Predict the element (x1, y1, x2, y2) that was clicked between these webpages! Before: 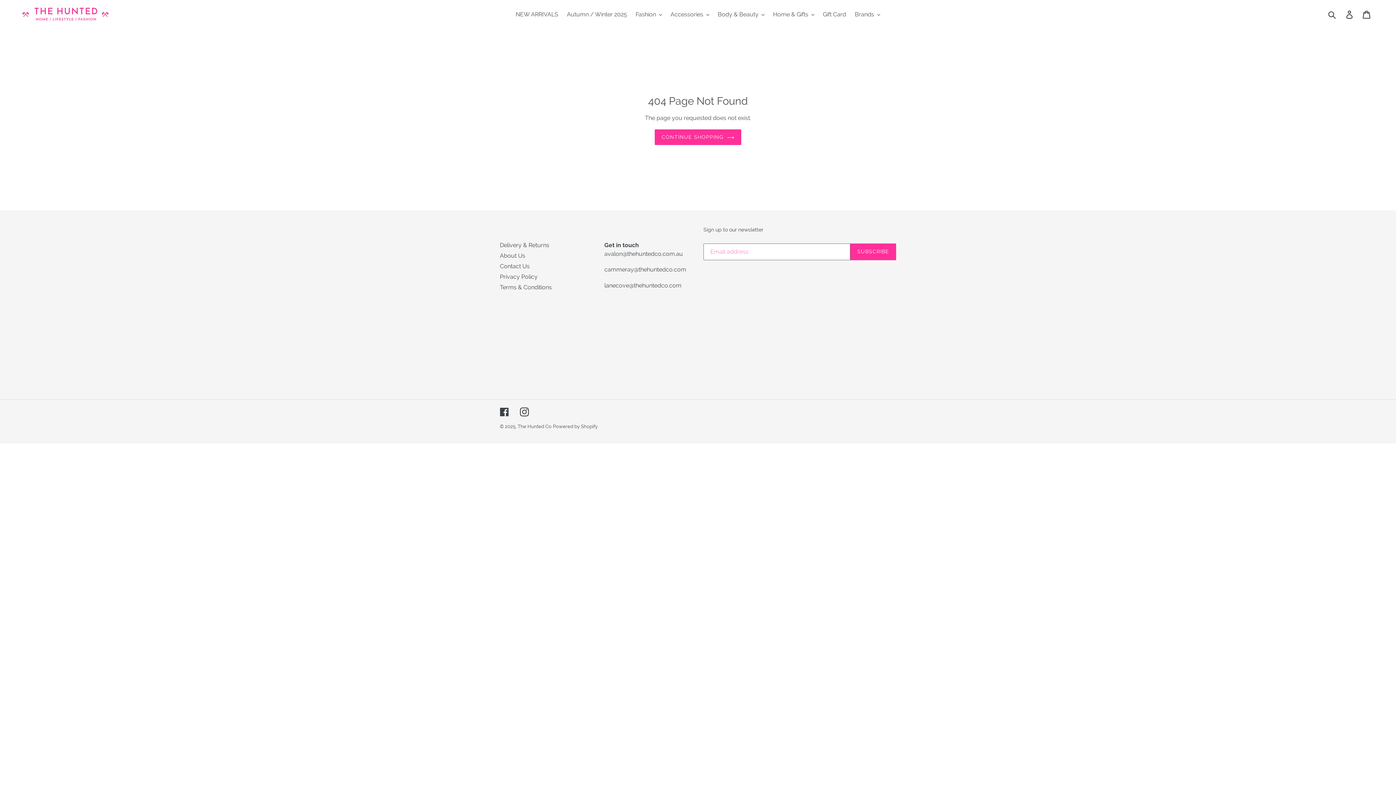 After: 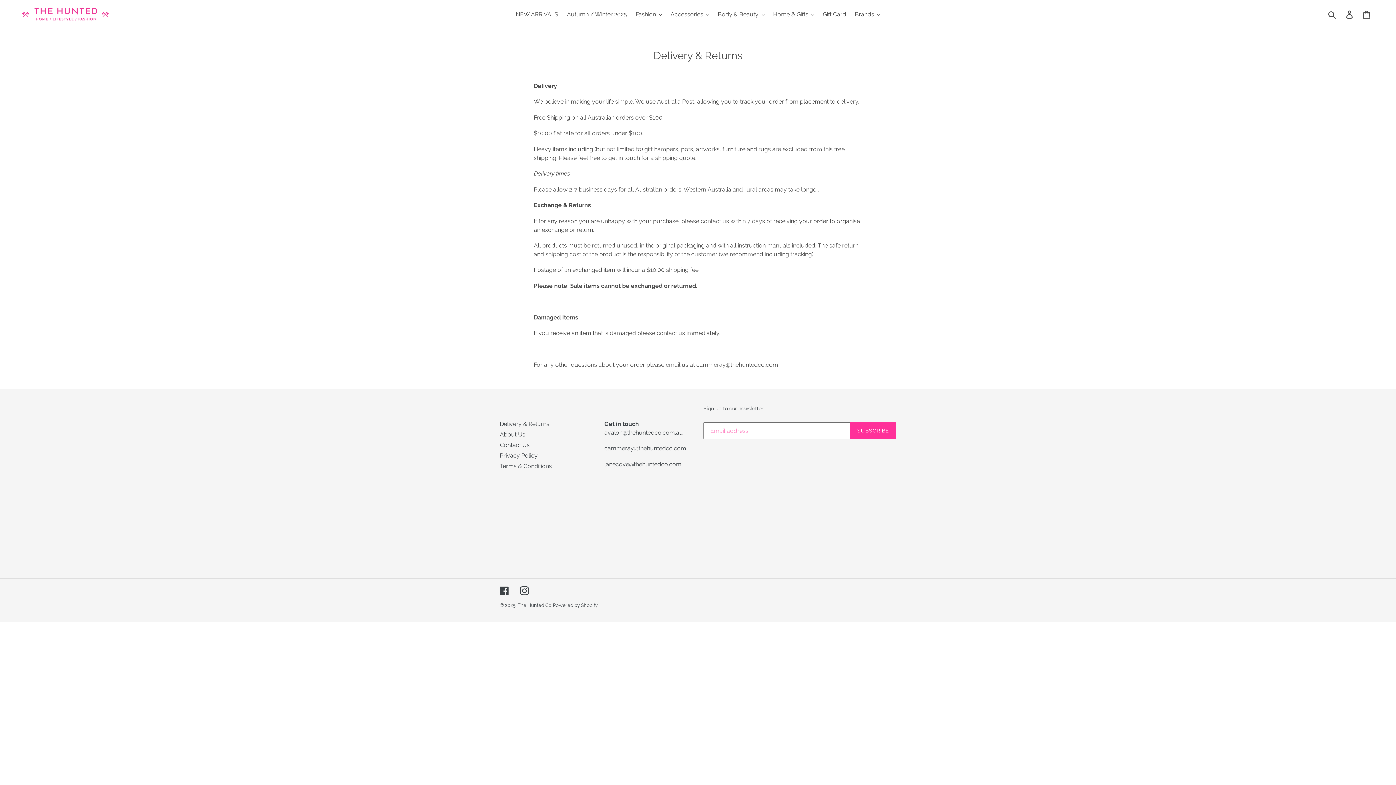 Action: bbox: (500, 241, 549, 248) label: Delivery & Returns